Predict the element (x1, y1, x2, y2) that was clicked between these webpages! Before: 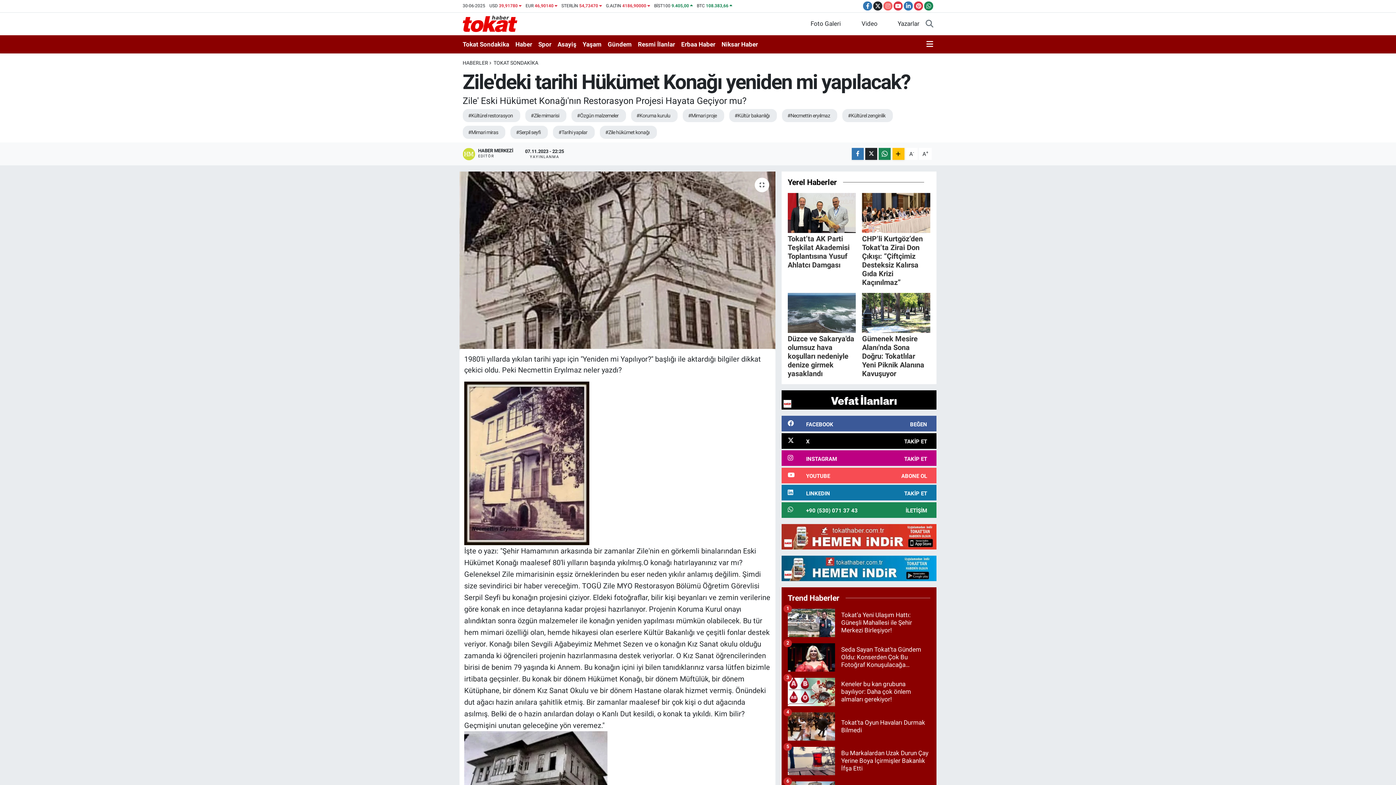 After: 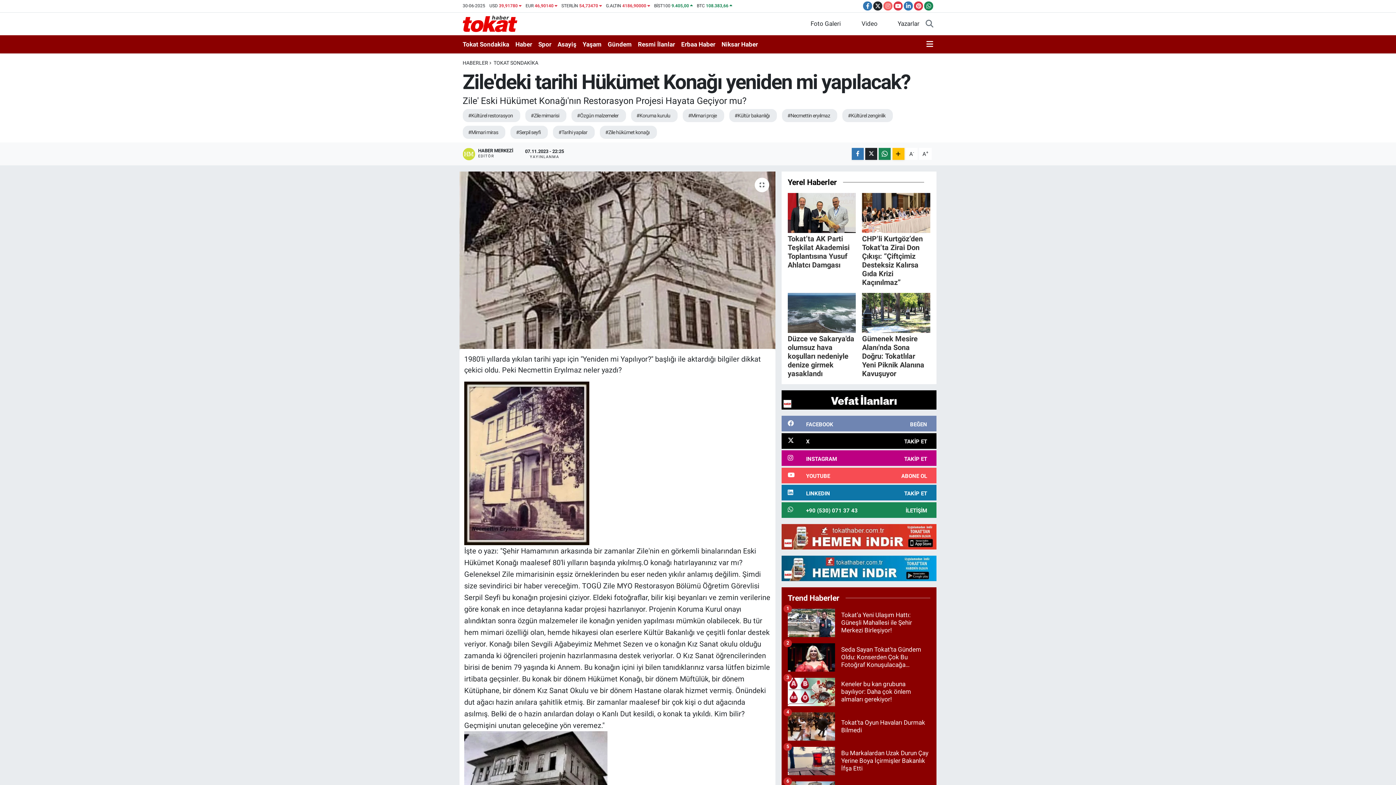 Action: bbox: (781, 416, 936, 431) label: FACEBOOK
BEĞEN